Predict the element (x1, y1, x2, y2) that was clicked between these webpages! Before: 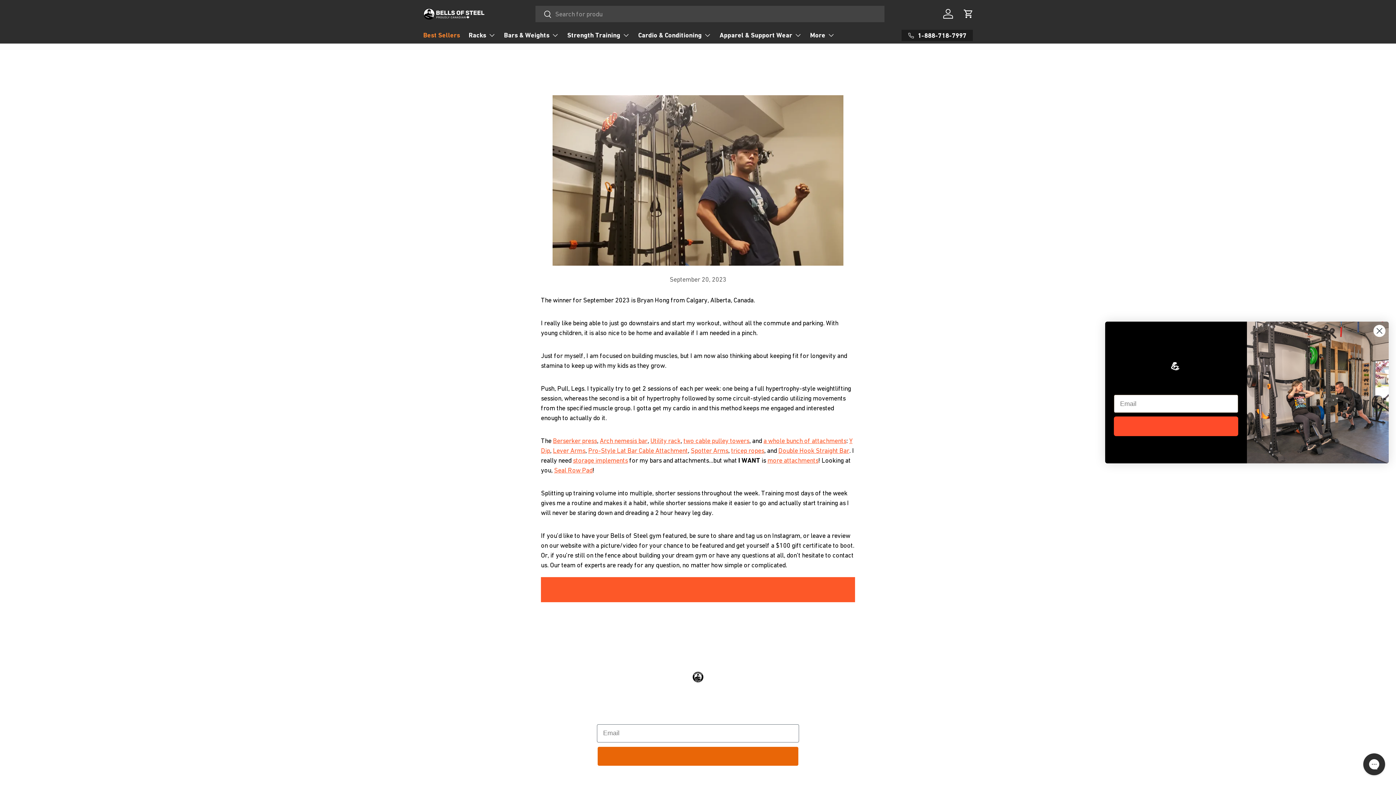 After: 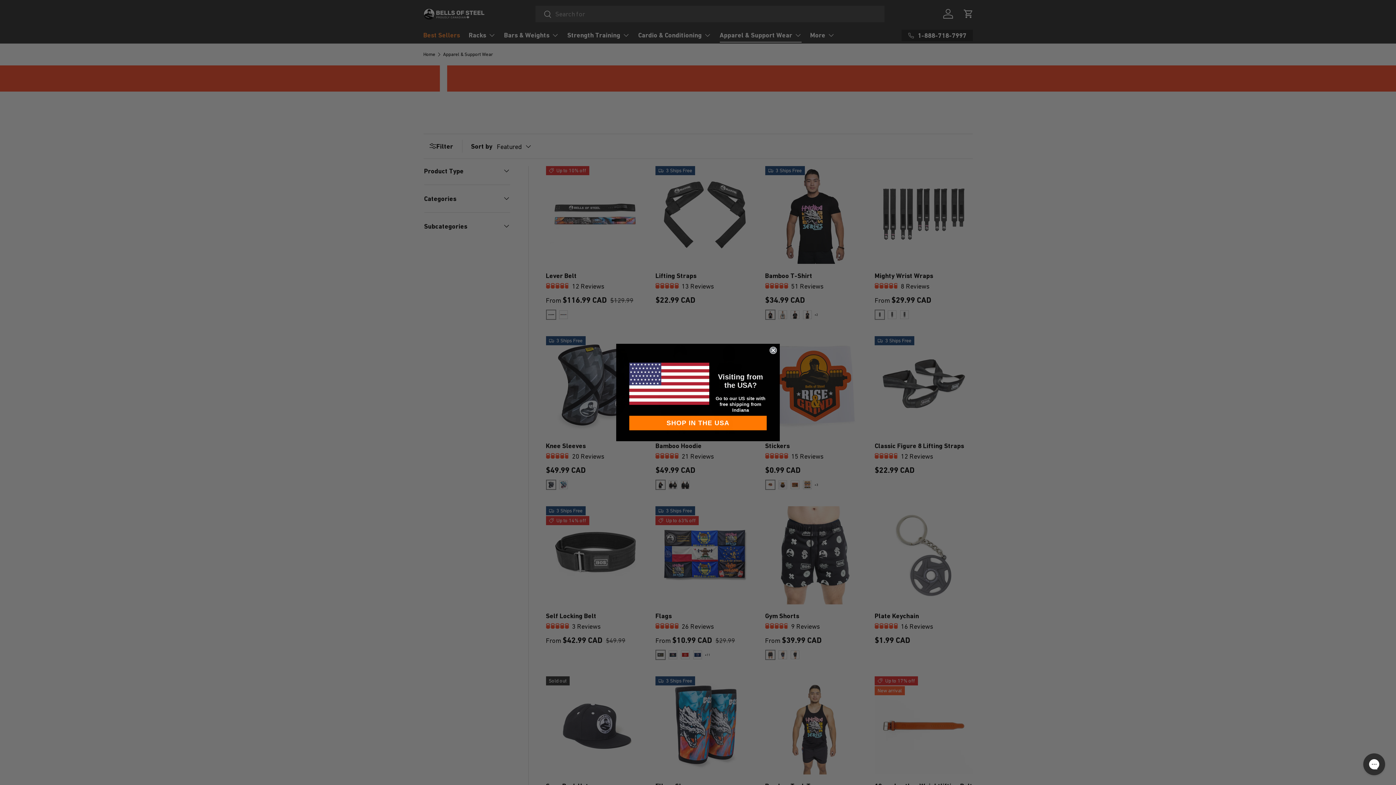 Action: label: Apparel & Support Wear bbox: (719, 27, 801, 42)